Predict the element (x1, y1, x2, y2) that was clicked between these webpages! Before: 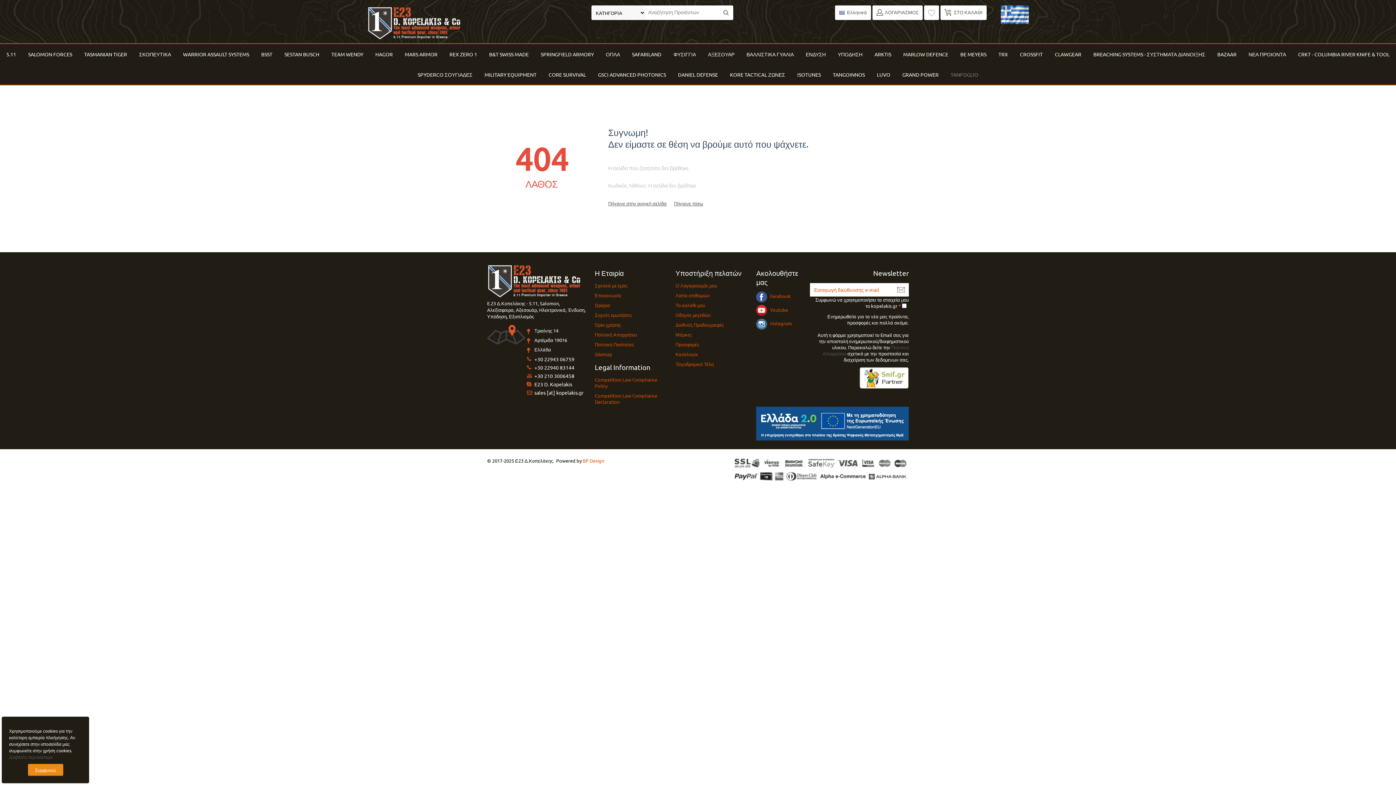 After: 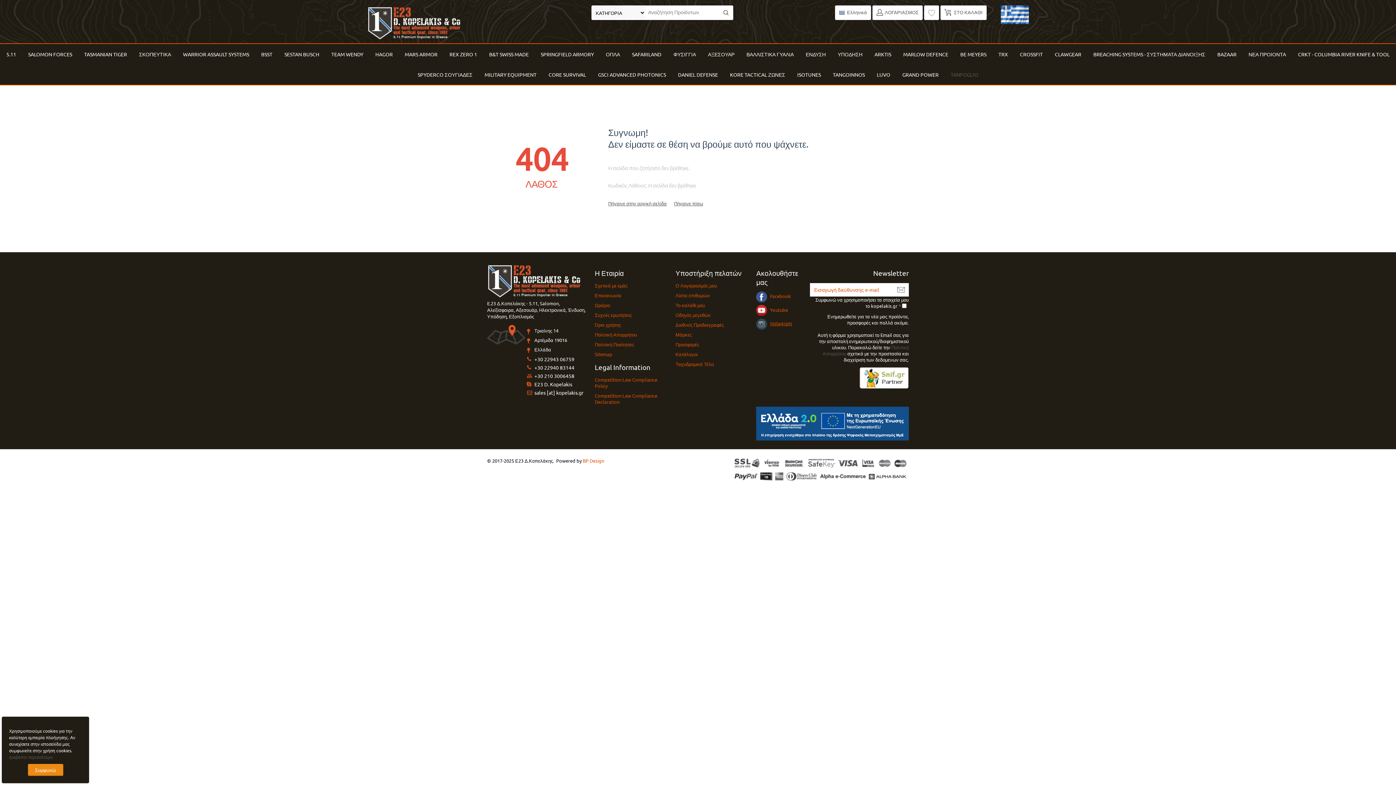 Action: bbox: (756, 318, 801, 329) label: Instagram